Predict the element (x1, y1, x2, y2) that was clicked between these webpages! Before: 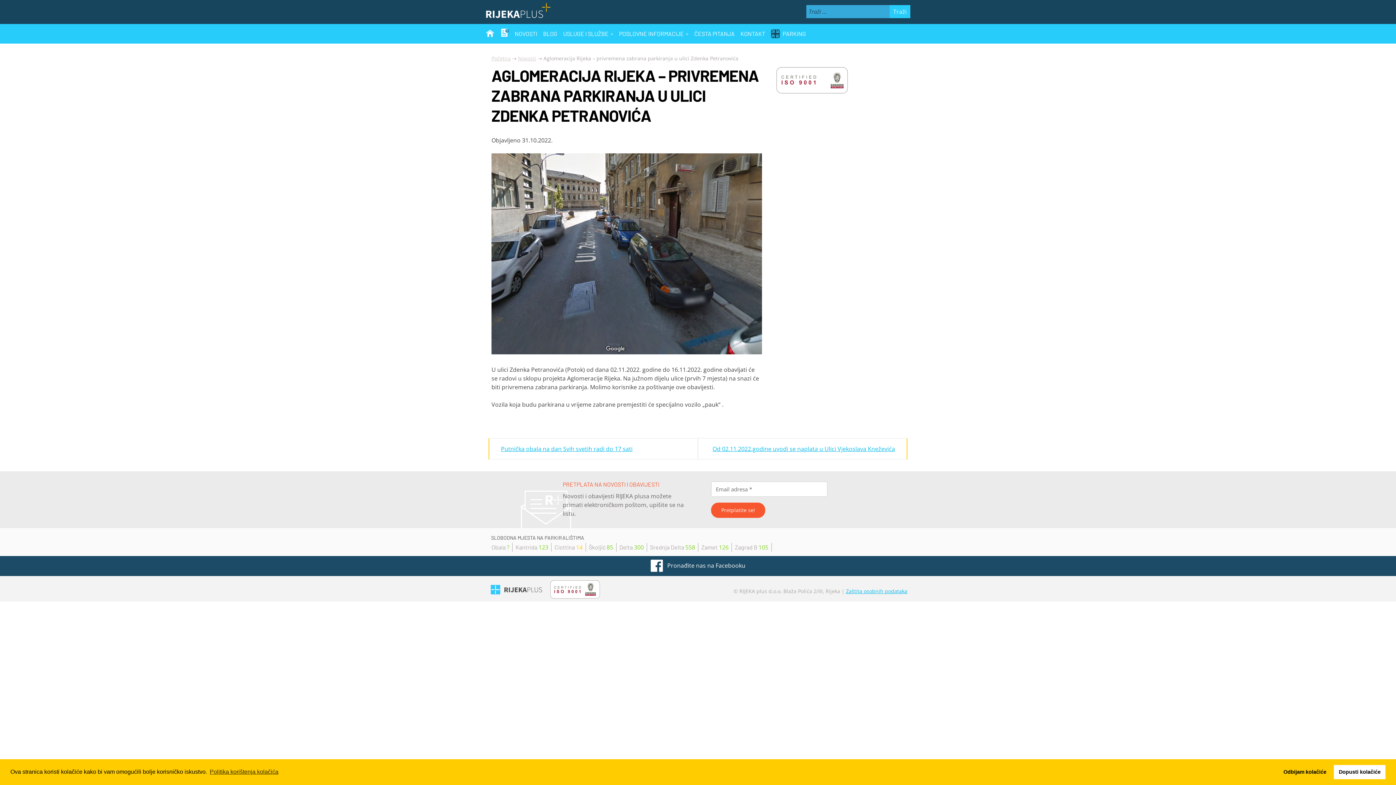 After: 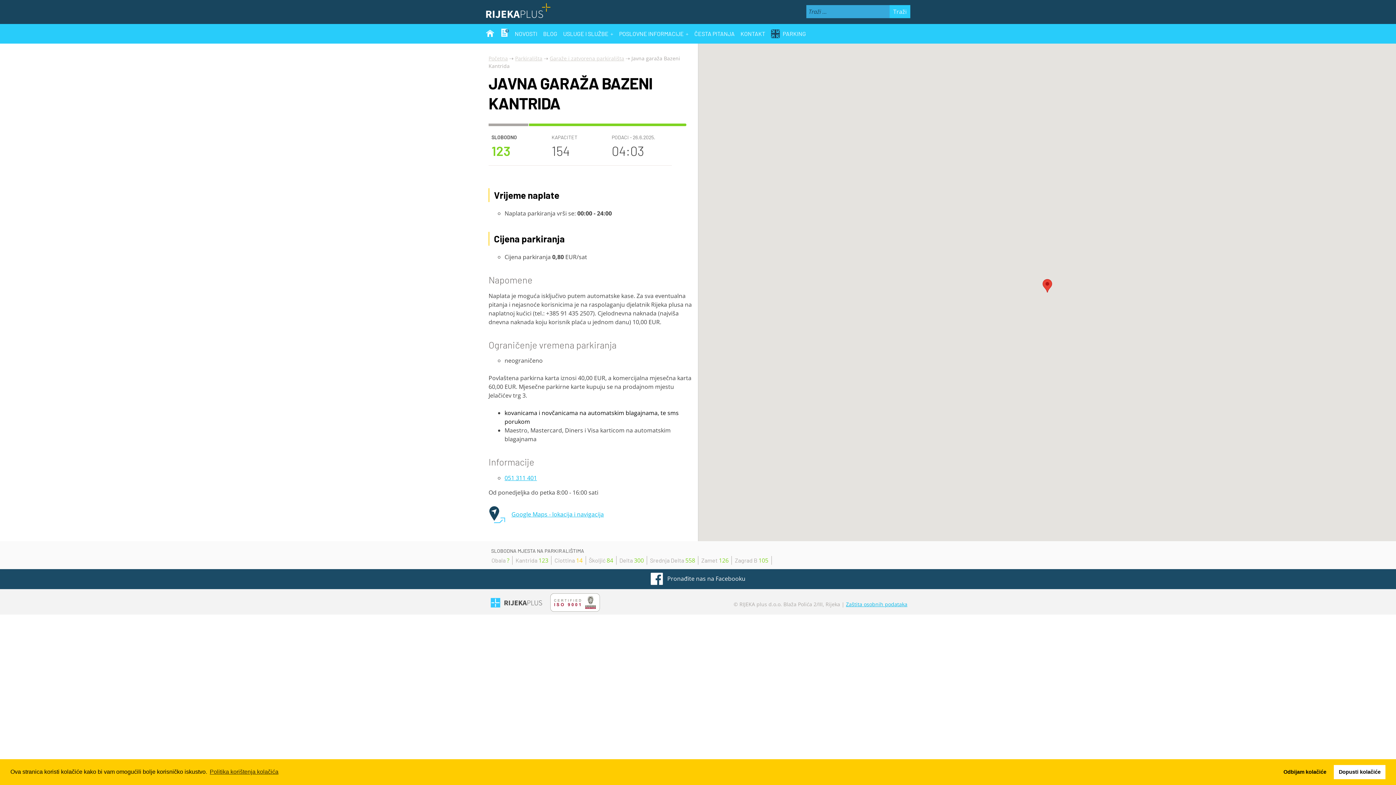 Action: label: Kantrida bbox: (515, 544, 537, 551)